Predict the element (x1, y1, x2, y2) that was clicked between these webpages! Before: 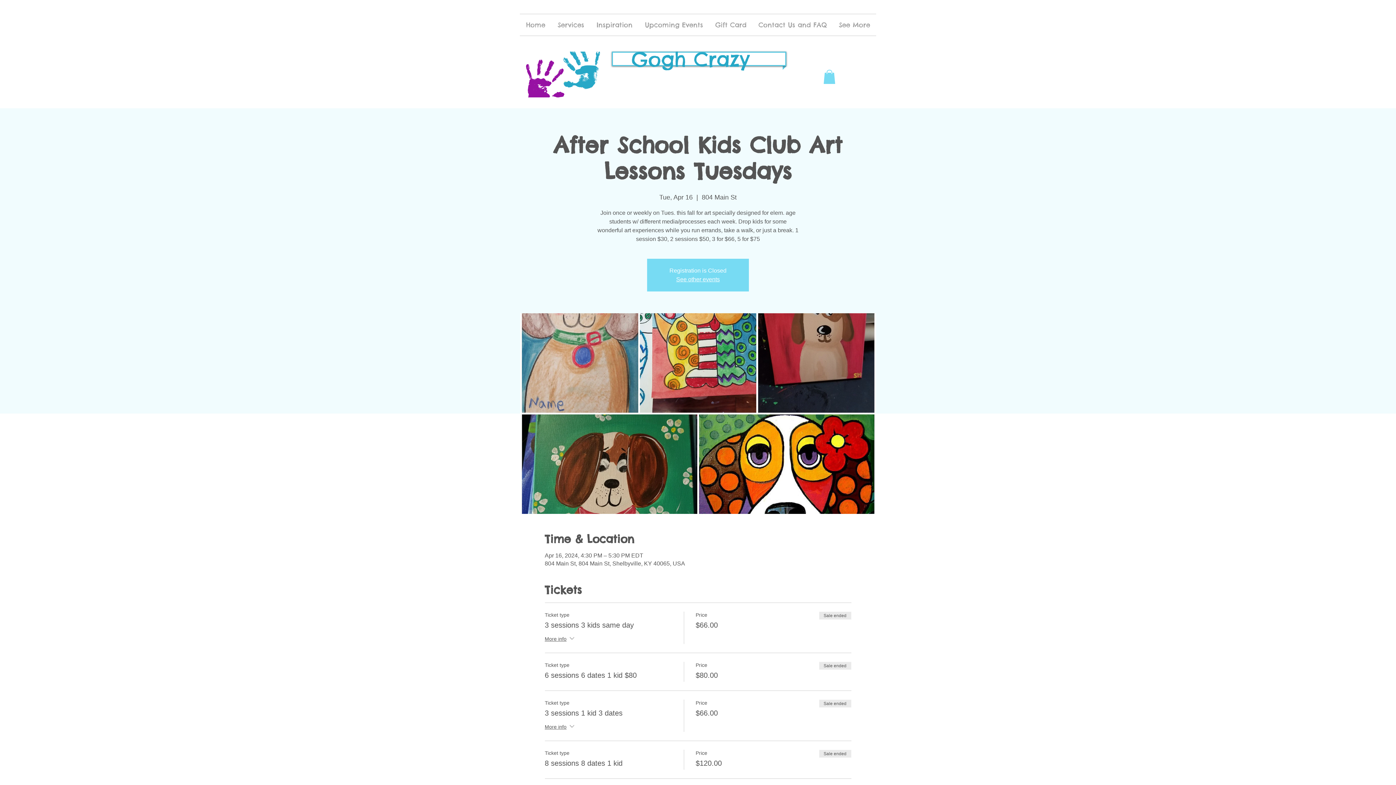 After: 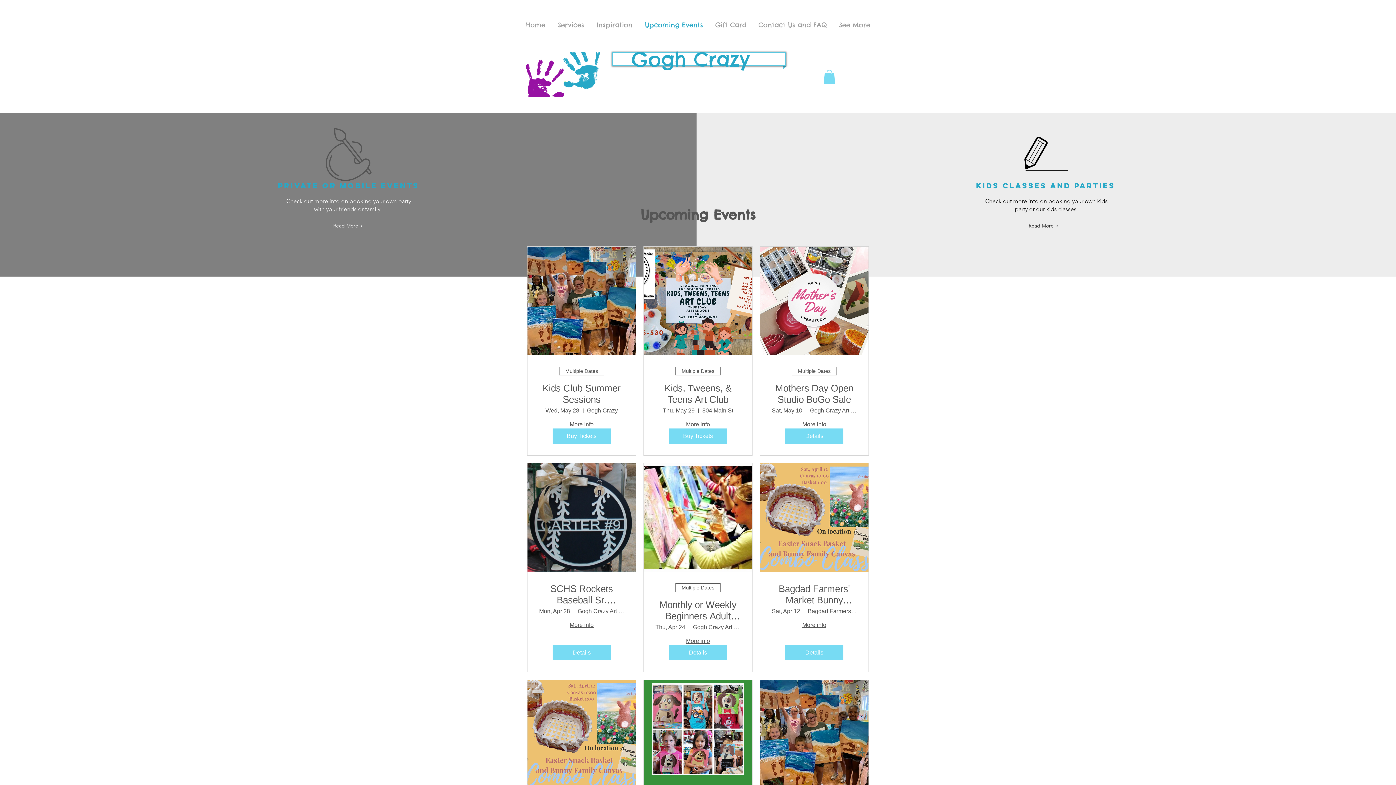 Action: bbox: (638, 14, 709, 35) label: Upcoming Events